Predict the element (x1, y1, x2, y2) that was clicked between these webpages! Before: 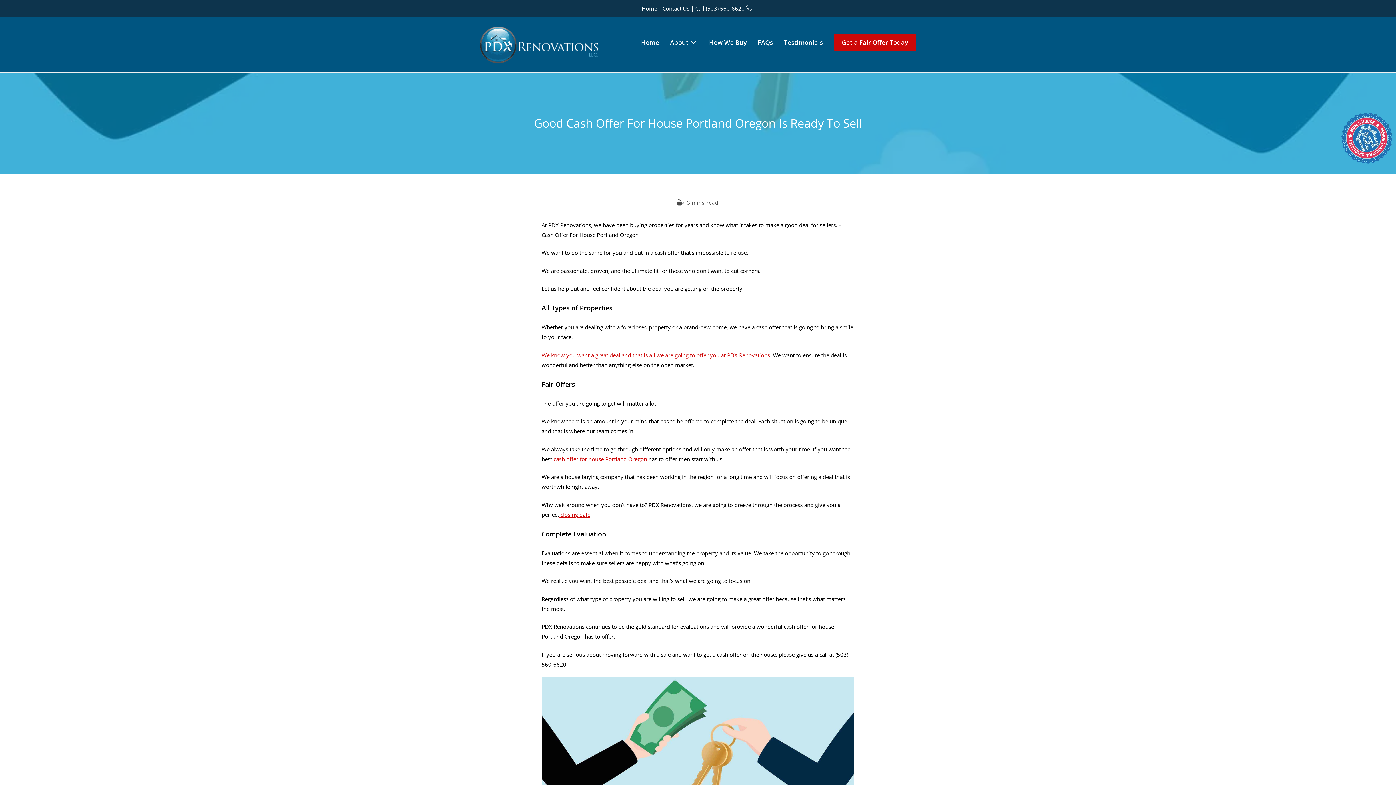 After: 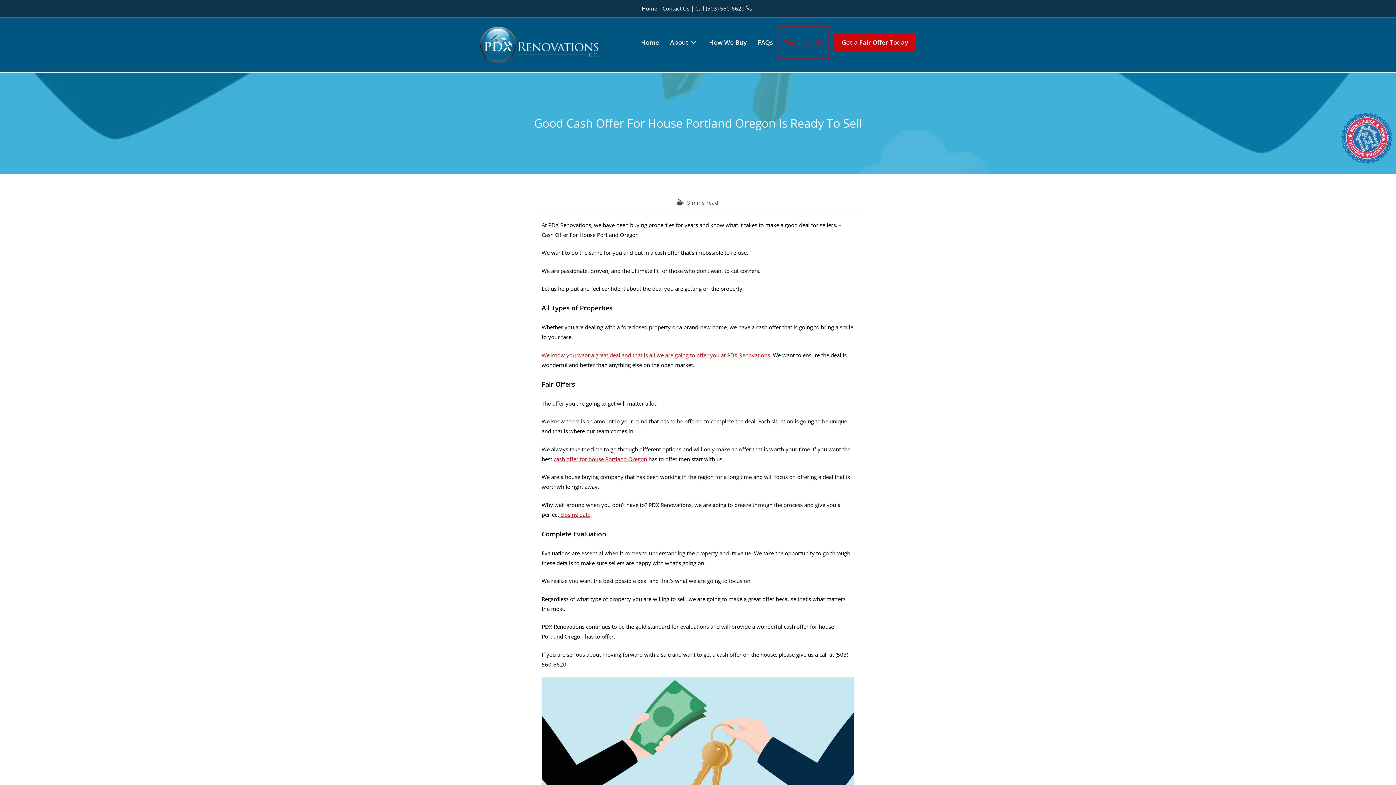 Action: bbox: (778, 26, 828, 58) label: Testimonials